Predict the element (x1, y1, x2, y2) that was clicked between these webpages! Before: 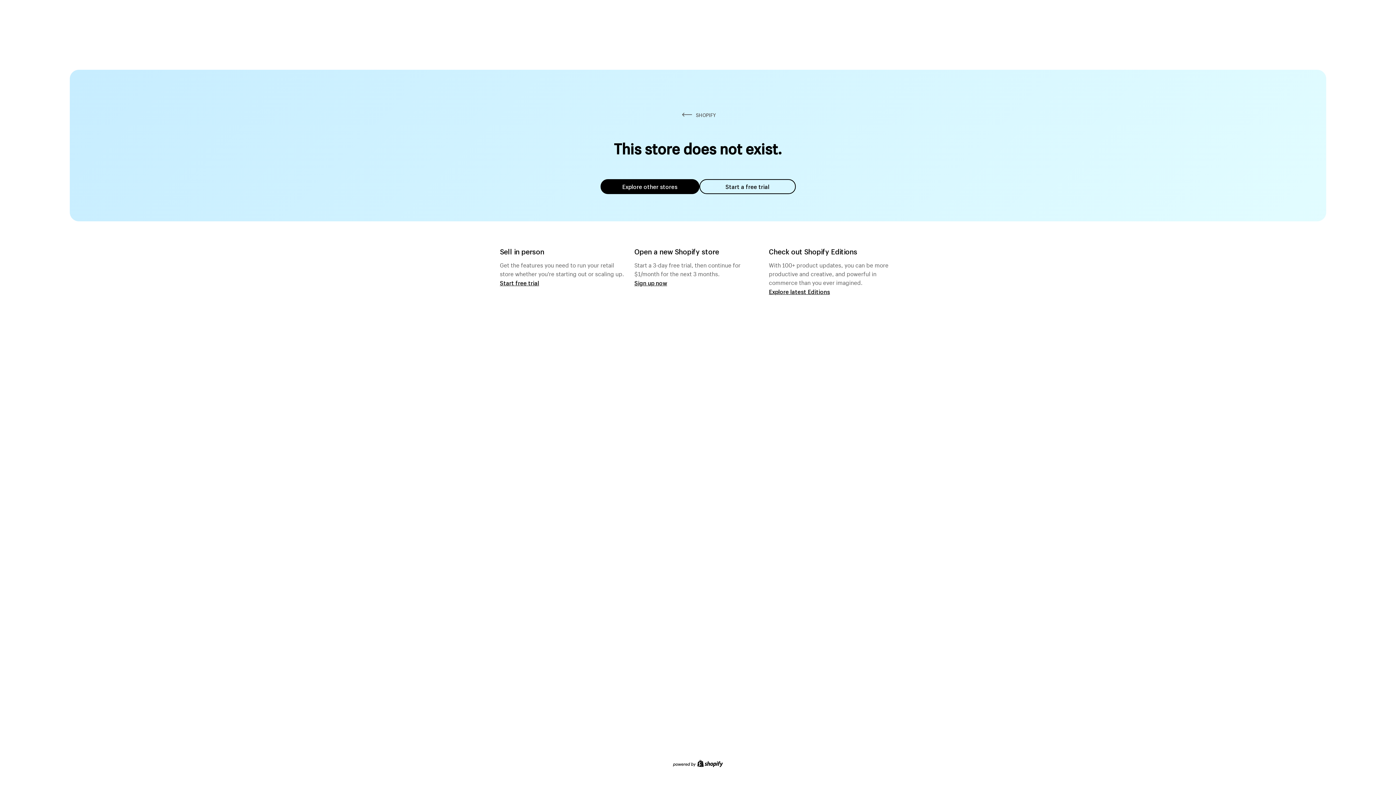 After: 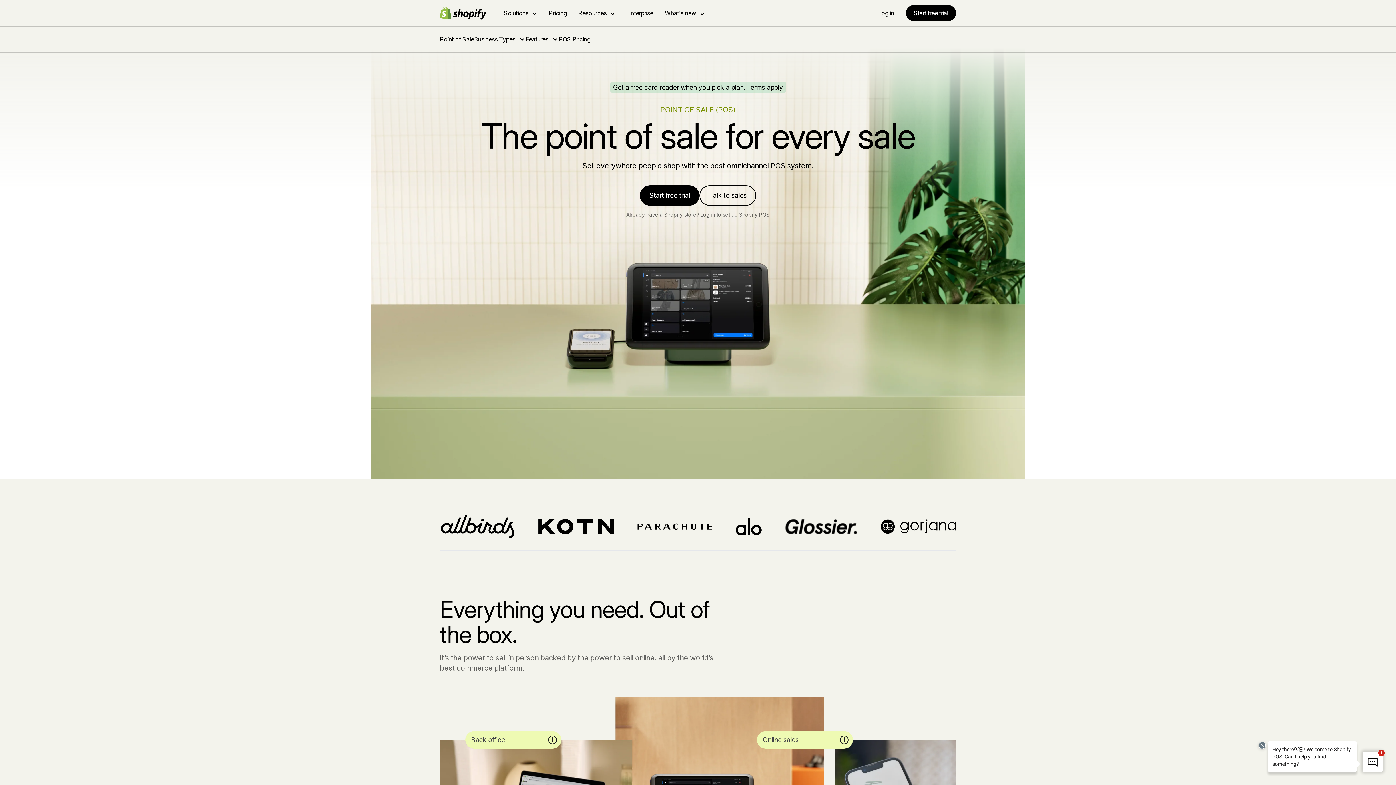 Action: bbox: (500, 279, 539, 286) label: Start free trial